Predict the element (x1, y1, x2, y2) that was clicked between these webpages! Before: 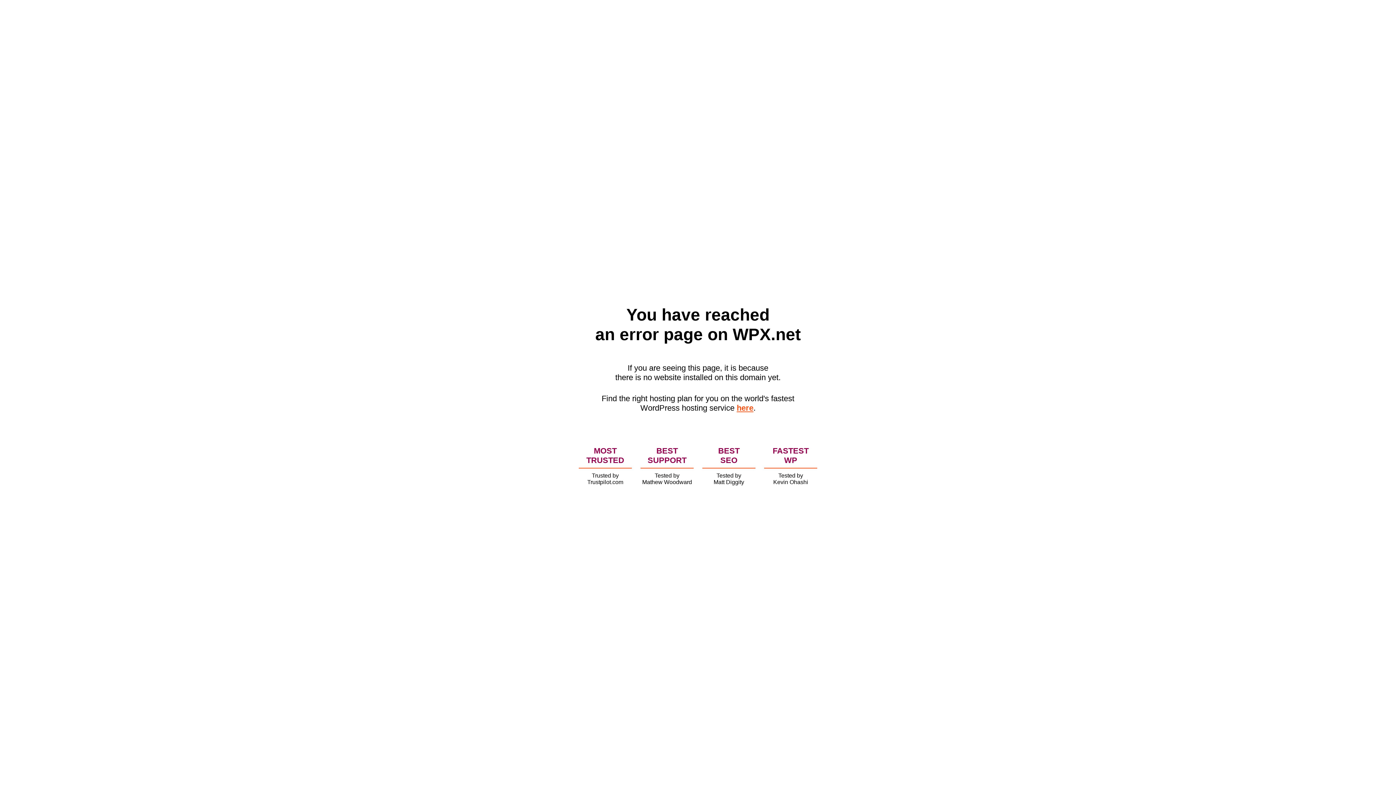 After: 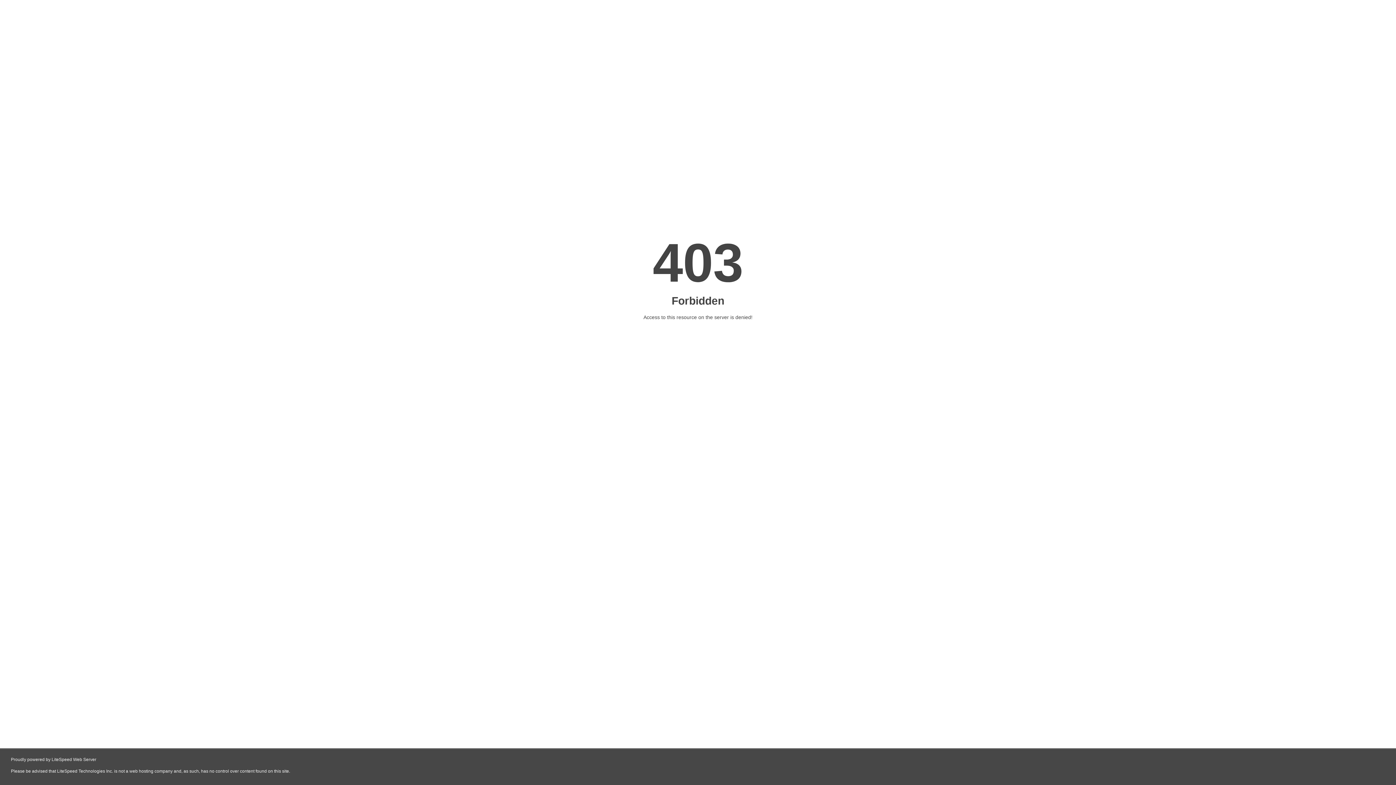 Action: bbox: (736, 403, 753, 412) label: here